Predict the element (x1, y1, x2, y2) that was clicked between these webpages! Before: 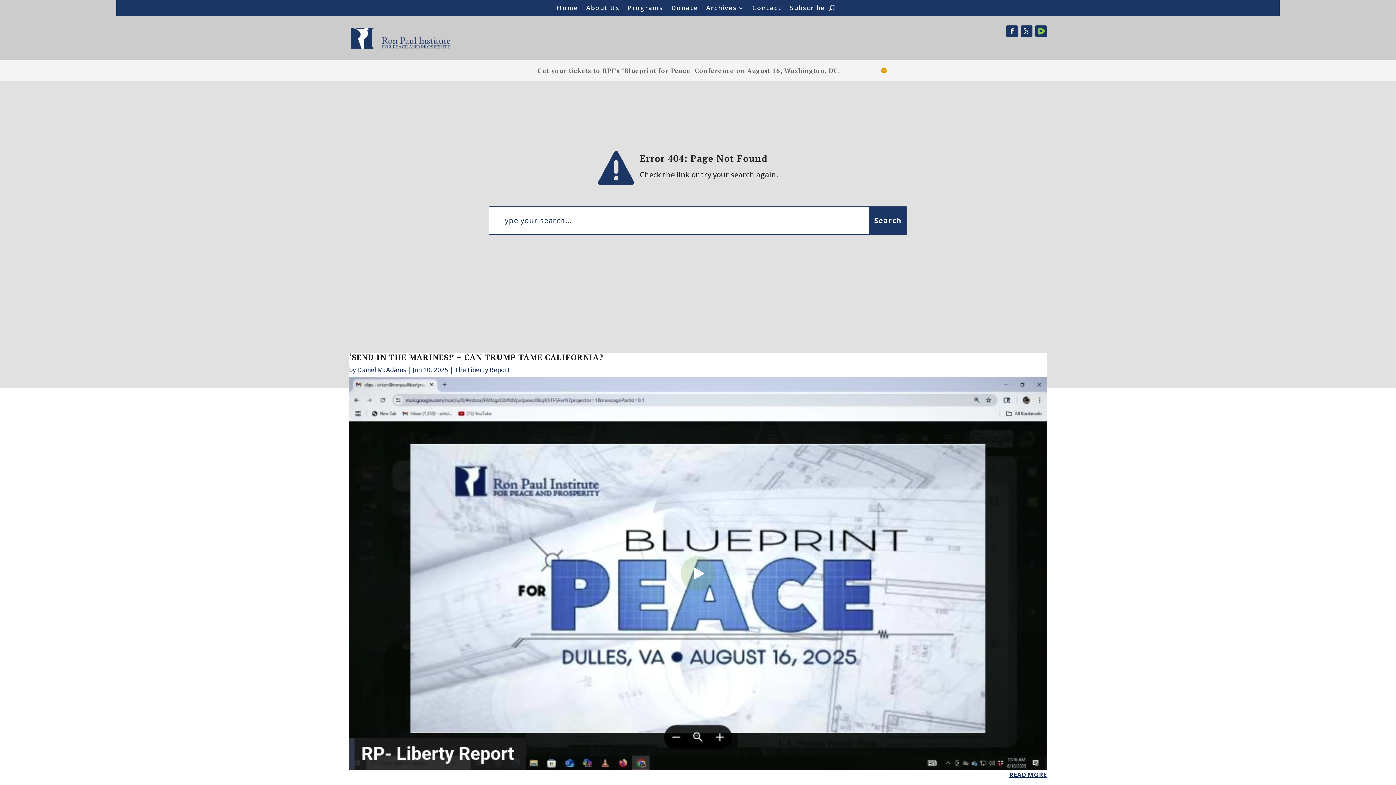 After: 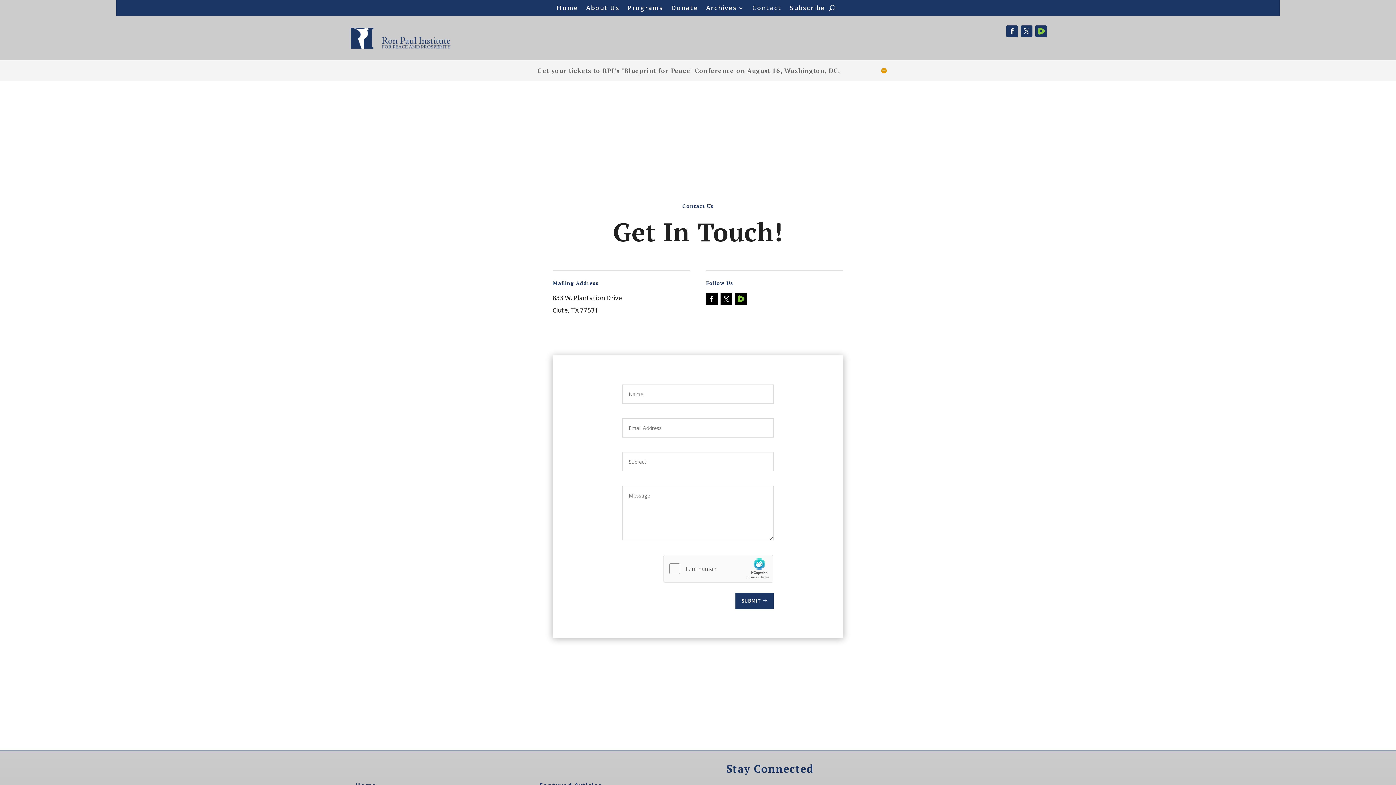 Action: bbox: (752, 5, 782, 13) label: Contact